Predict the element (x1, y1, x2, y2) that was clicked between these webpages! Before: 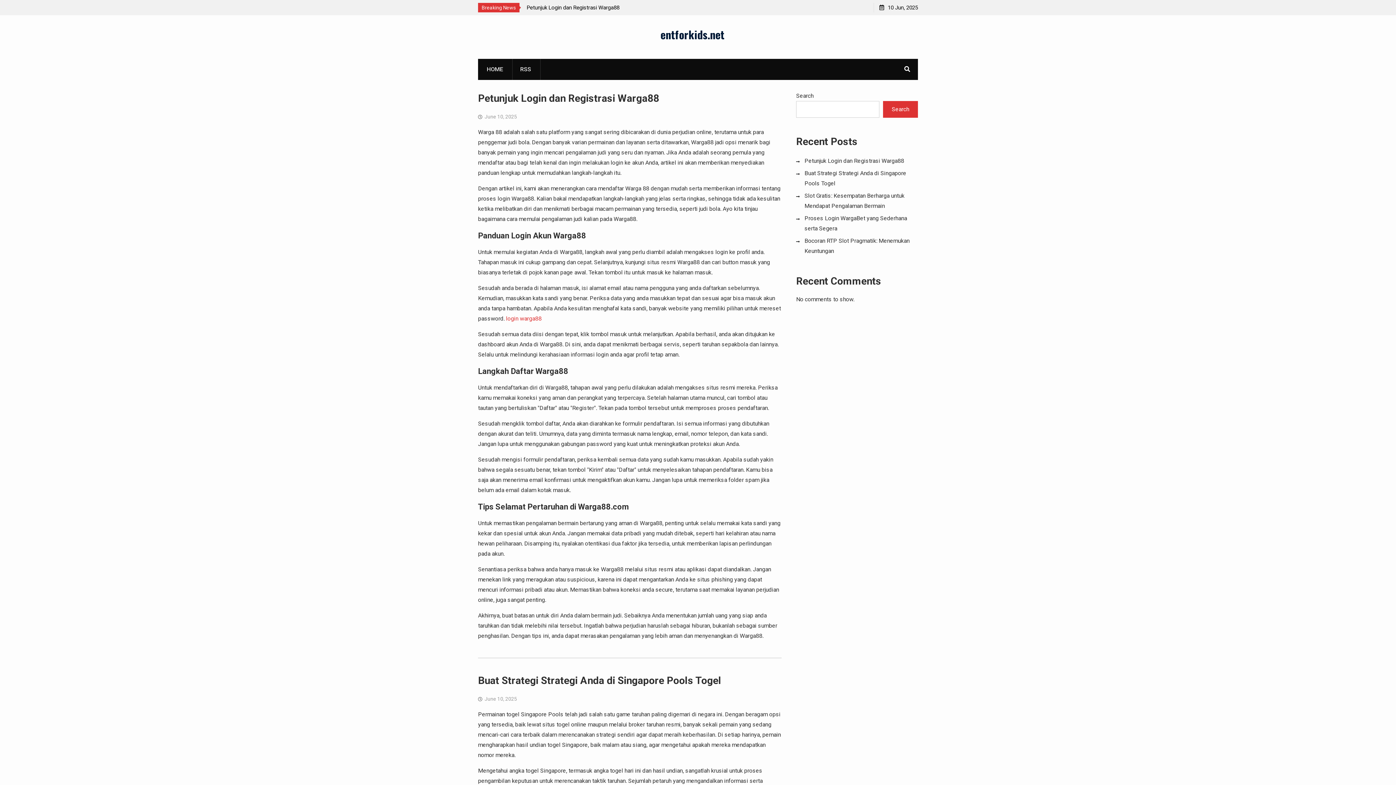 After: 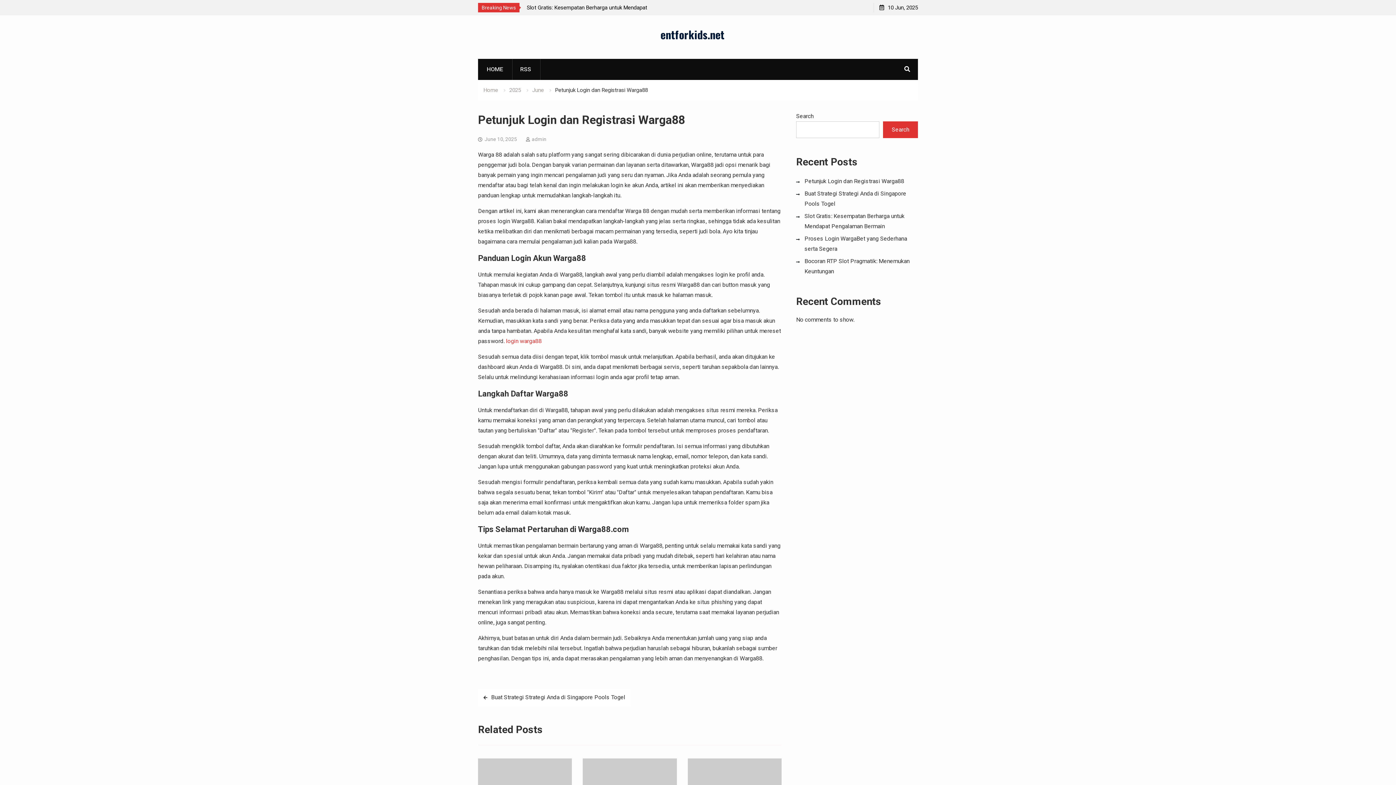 Action: label: Petunjuk Login dan Registrasi Warga88 bbox: (804, 157, 904, 164)